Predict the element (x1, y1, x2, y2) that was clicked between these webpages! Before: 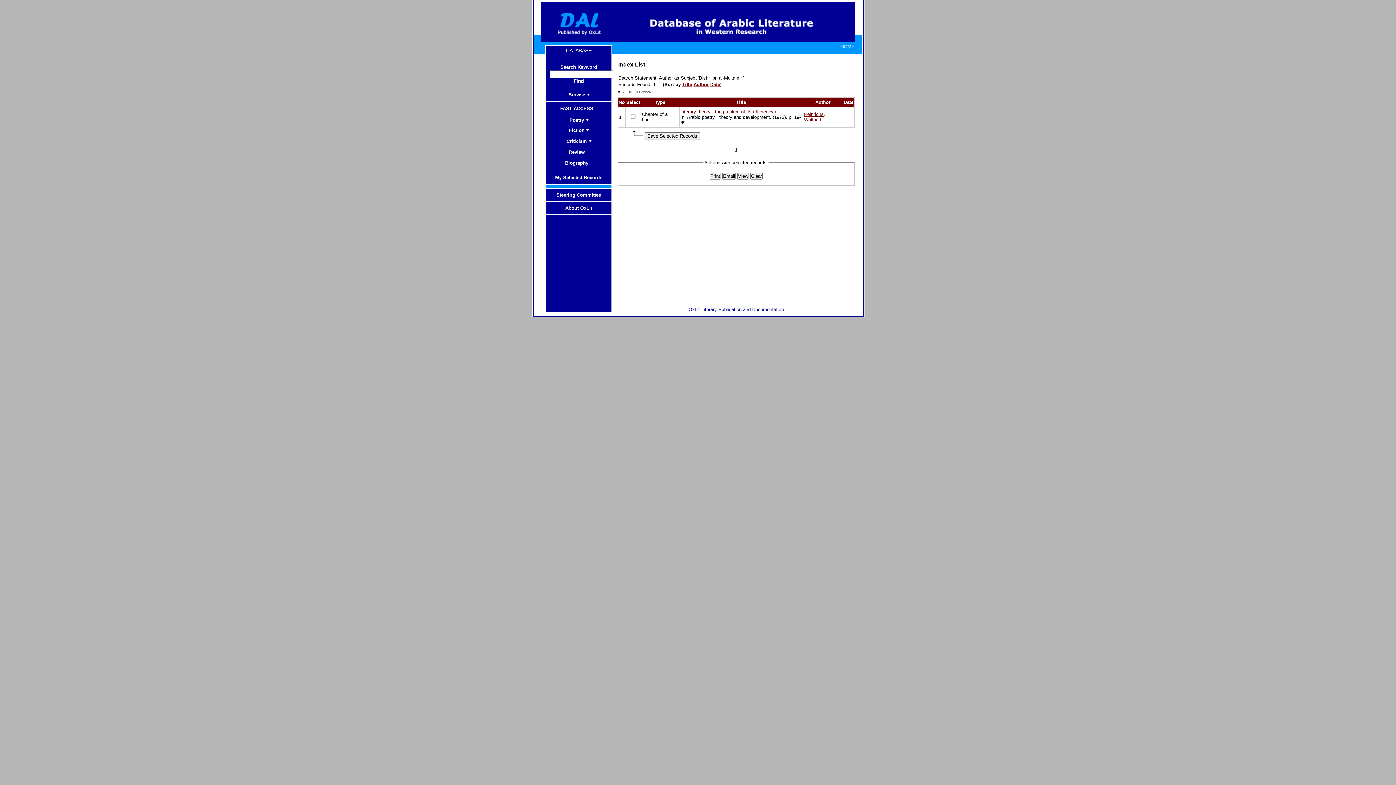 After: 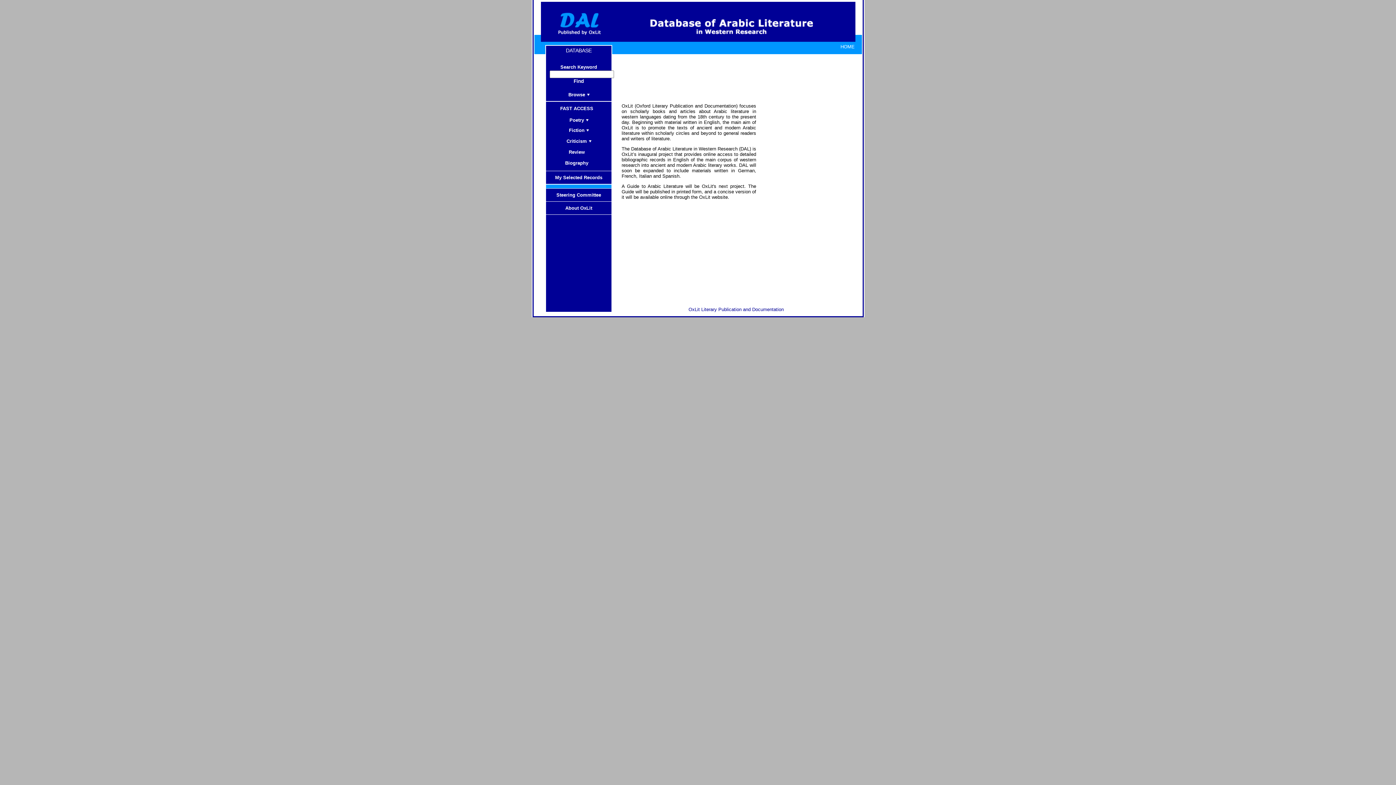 Action: label: About OxLit bbox: (565, 205, 592, 210)